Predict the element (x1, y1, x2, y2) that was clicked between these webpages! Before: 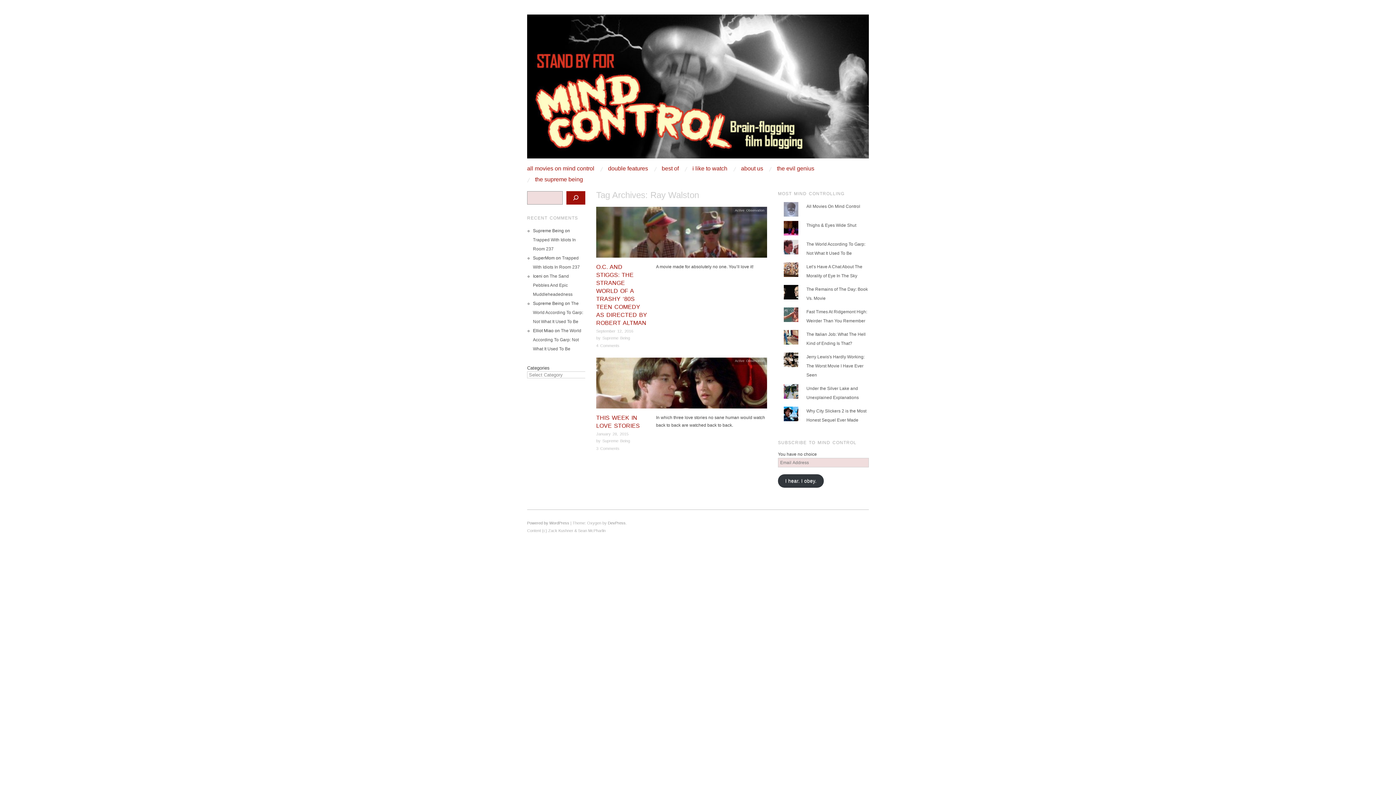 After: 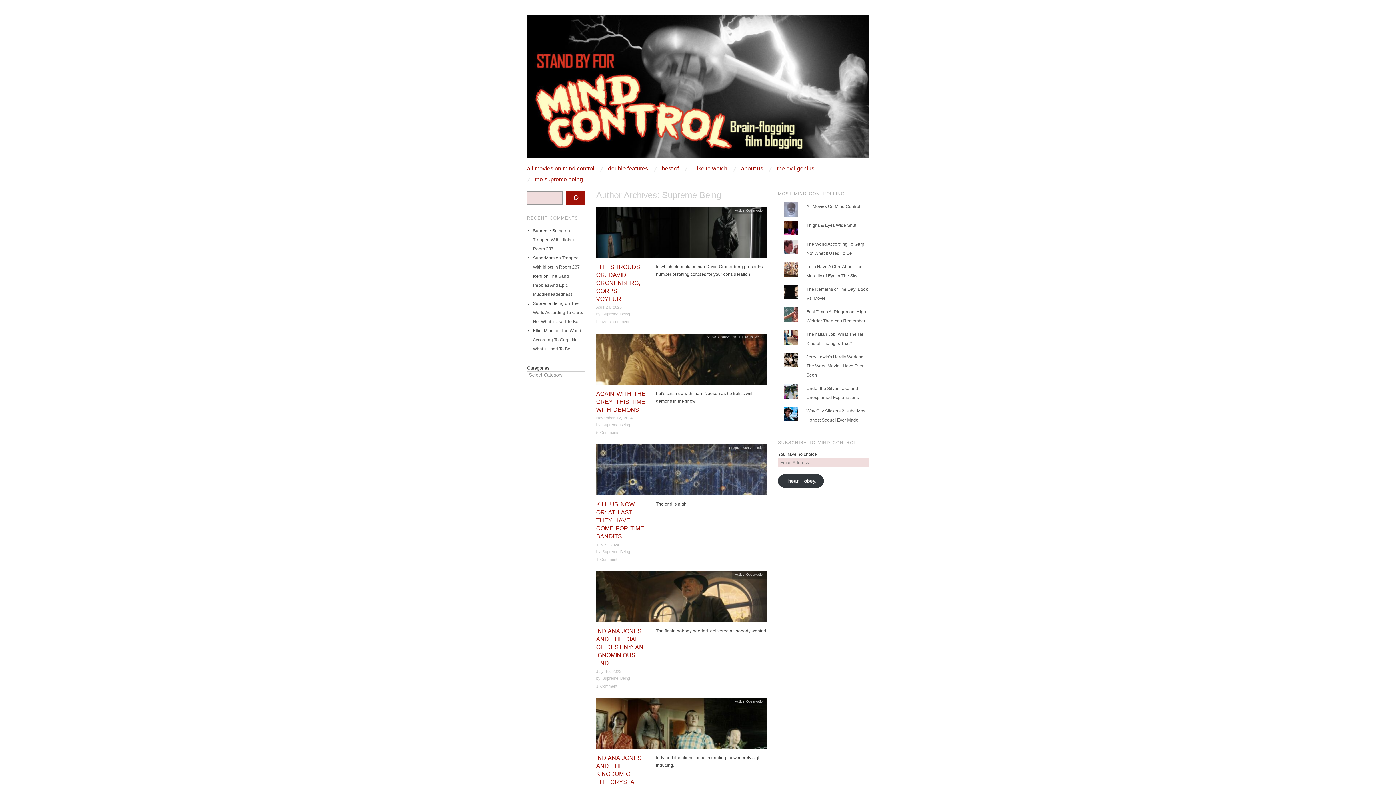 Action: label: Supreme Being bbox: (602, 438, 630, 443)